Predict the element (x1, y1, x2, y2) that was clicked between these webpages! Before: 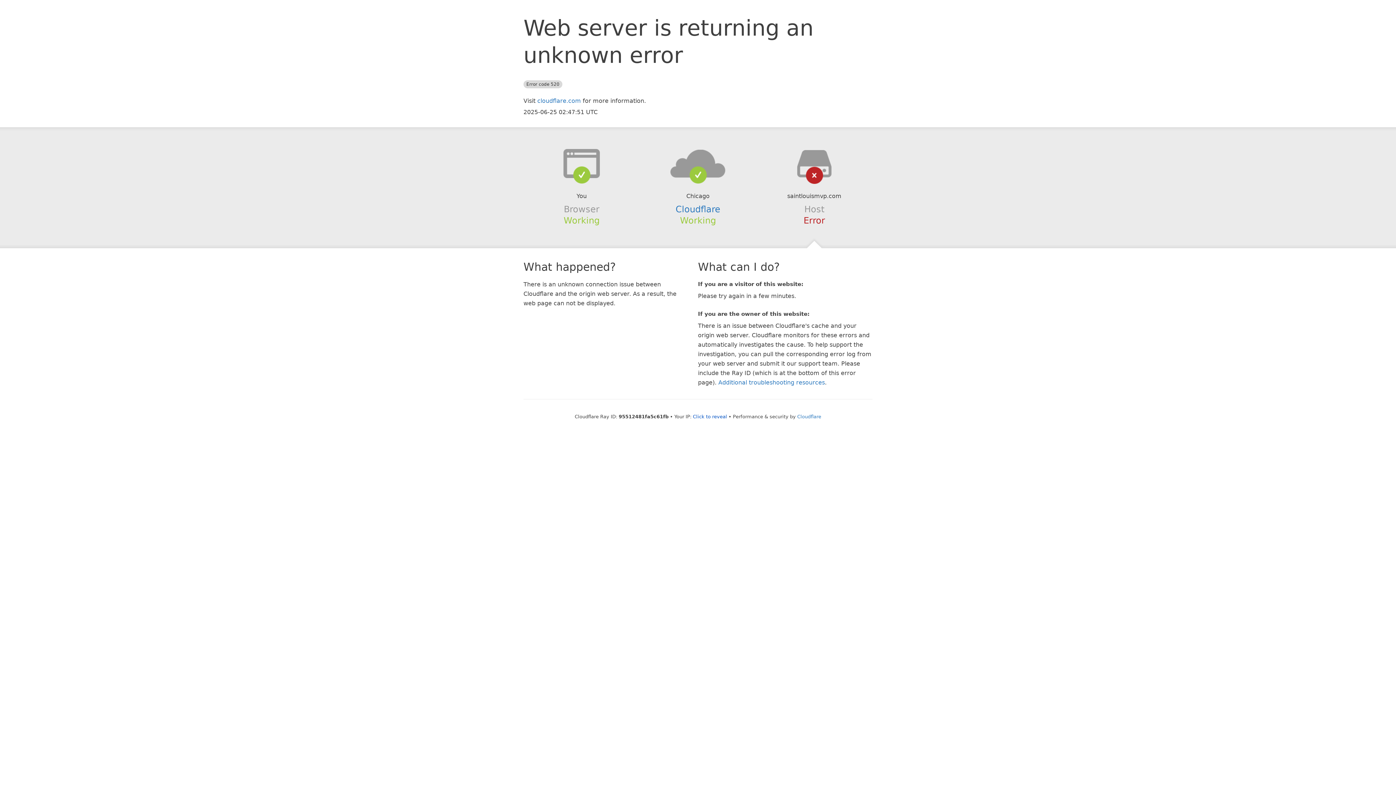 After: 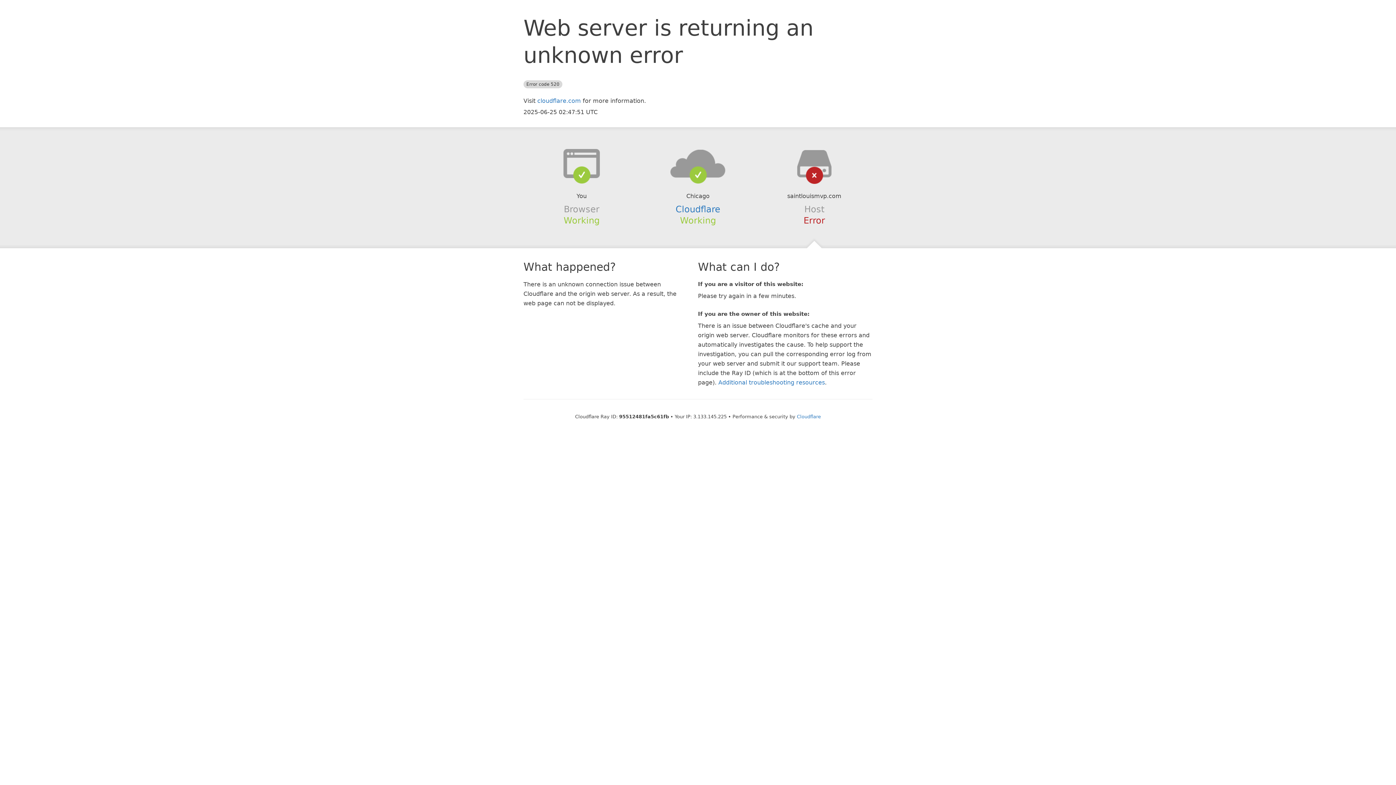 Action: label: Click to reveal bbox: (693, 414, 727, 419)